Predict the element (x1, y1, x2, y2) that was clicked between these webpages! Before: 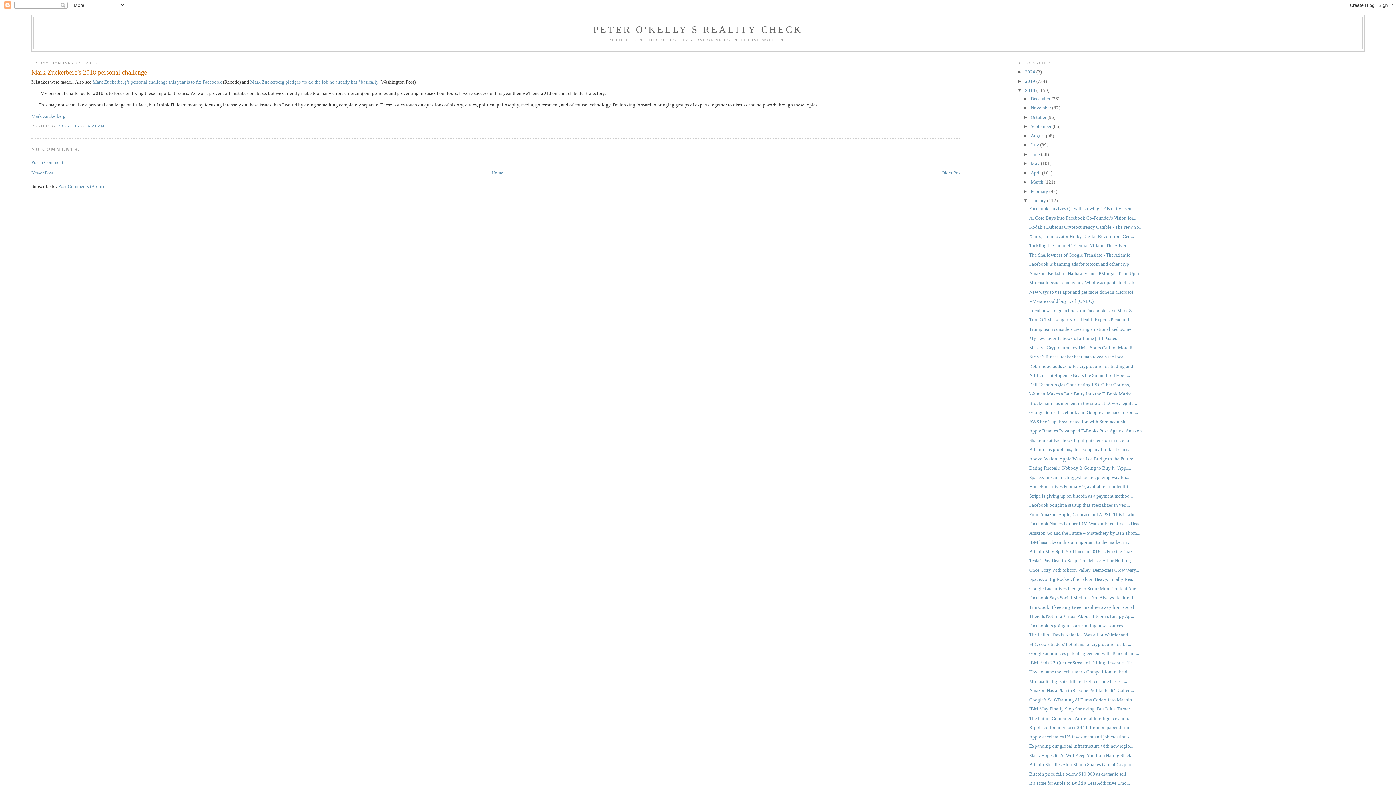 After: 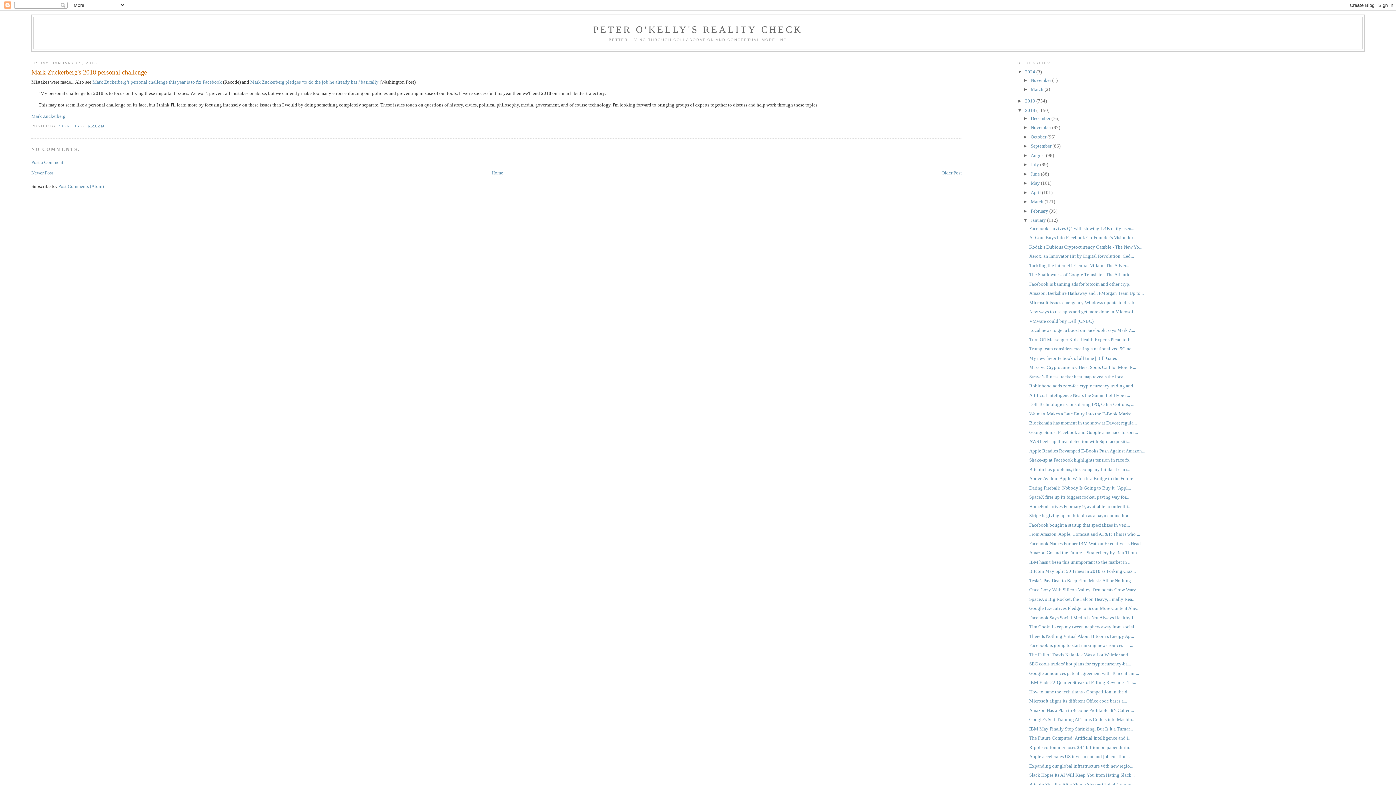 Action: label: ►   bbox: (1017, 69, 1025, 74)